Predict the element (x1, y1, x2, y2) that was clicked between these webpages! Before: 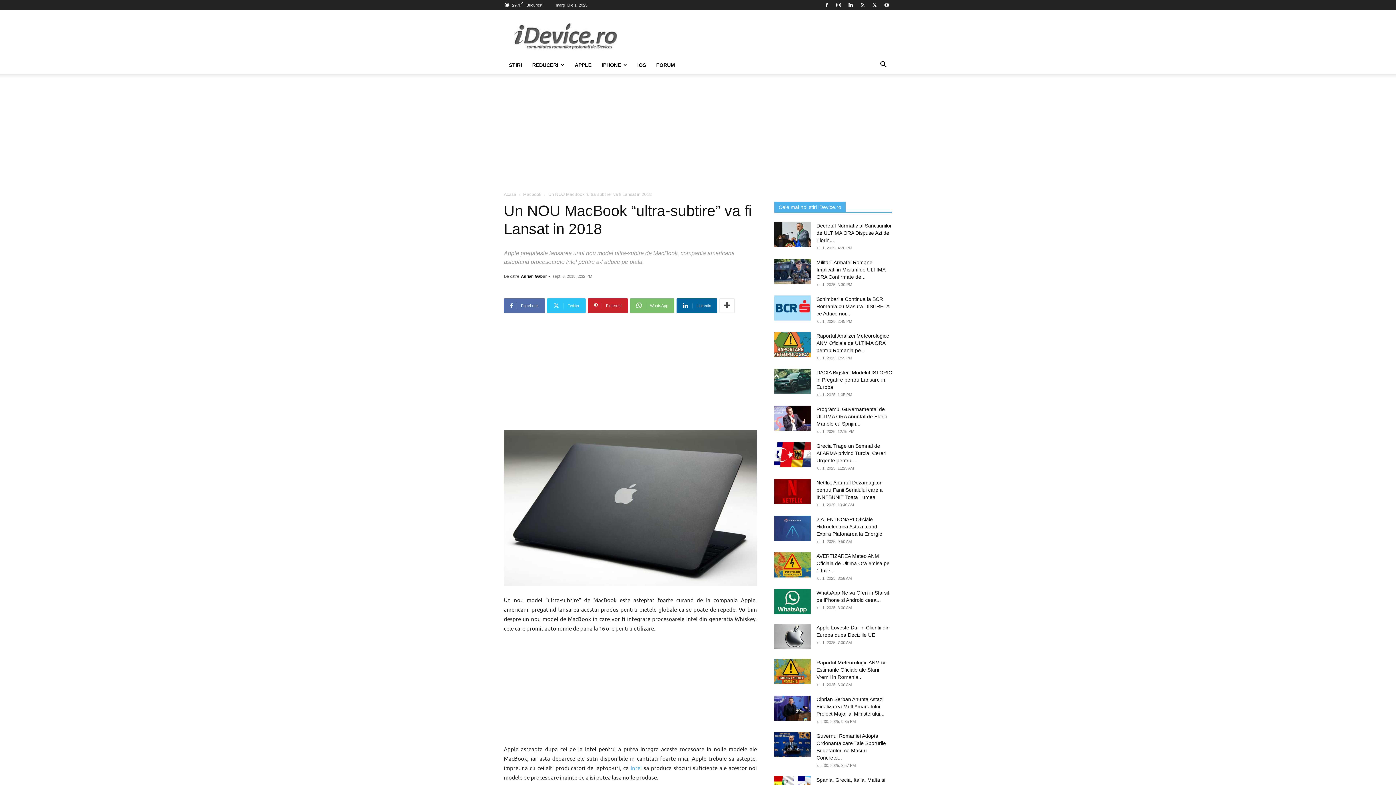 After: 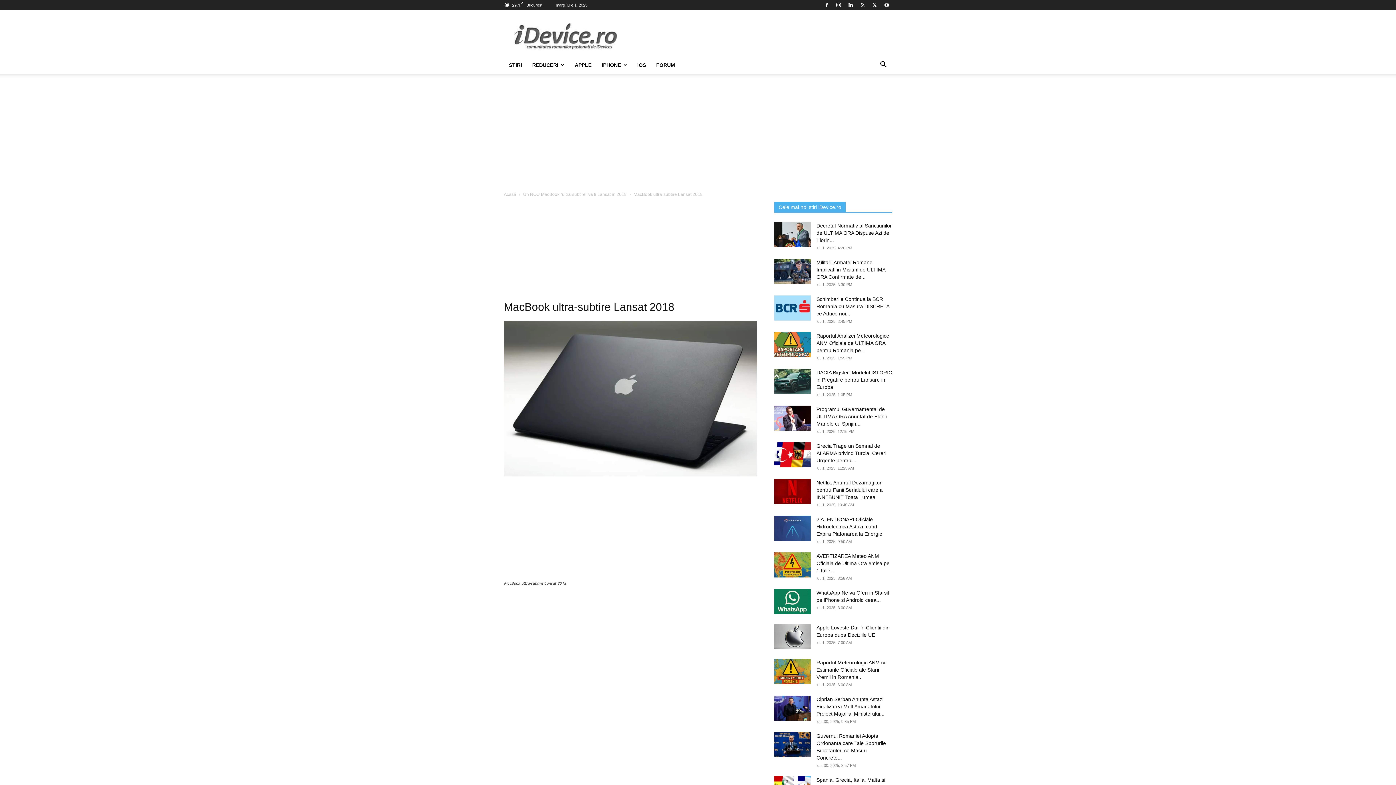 Action: bbox: (504, 430, 757, 586)